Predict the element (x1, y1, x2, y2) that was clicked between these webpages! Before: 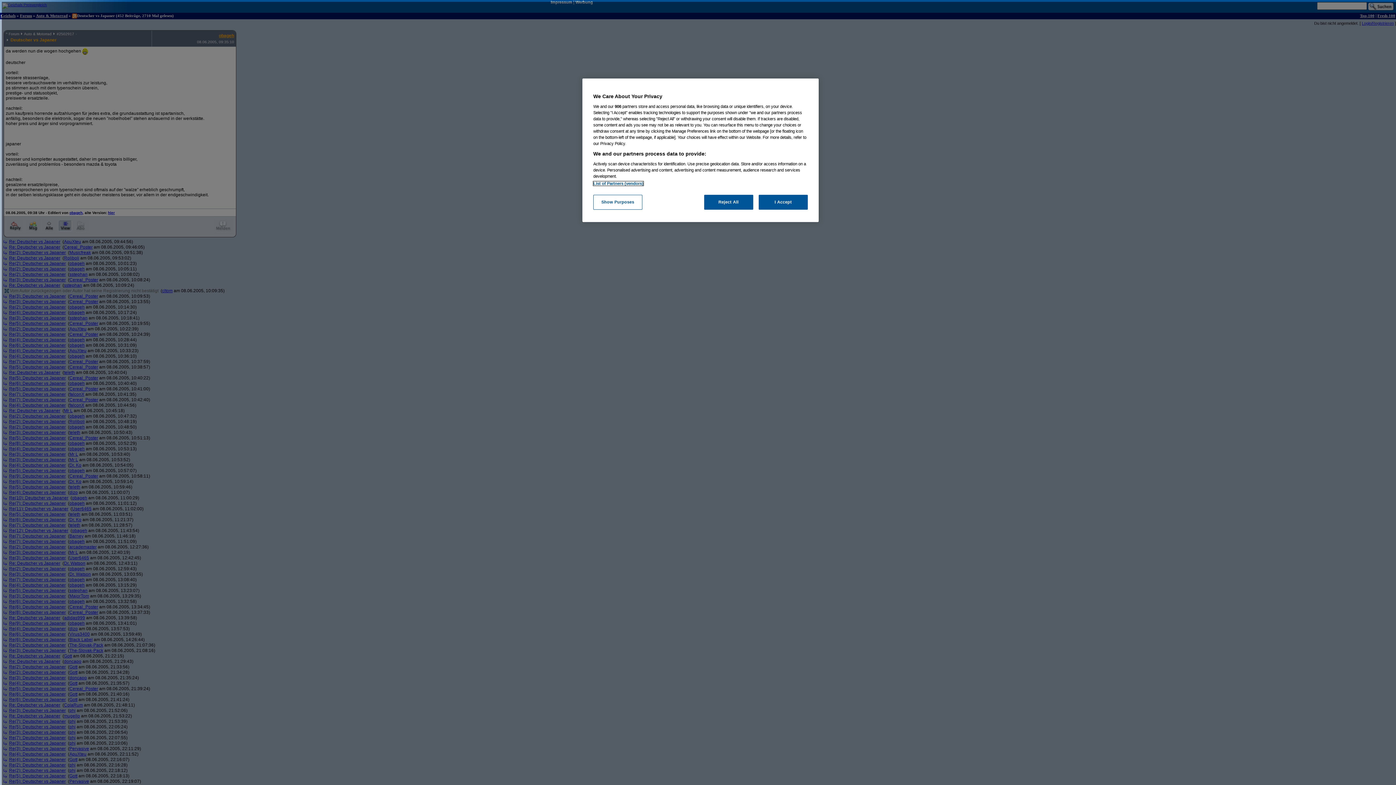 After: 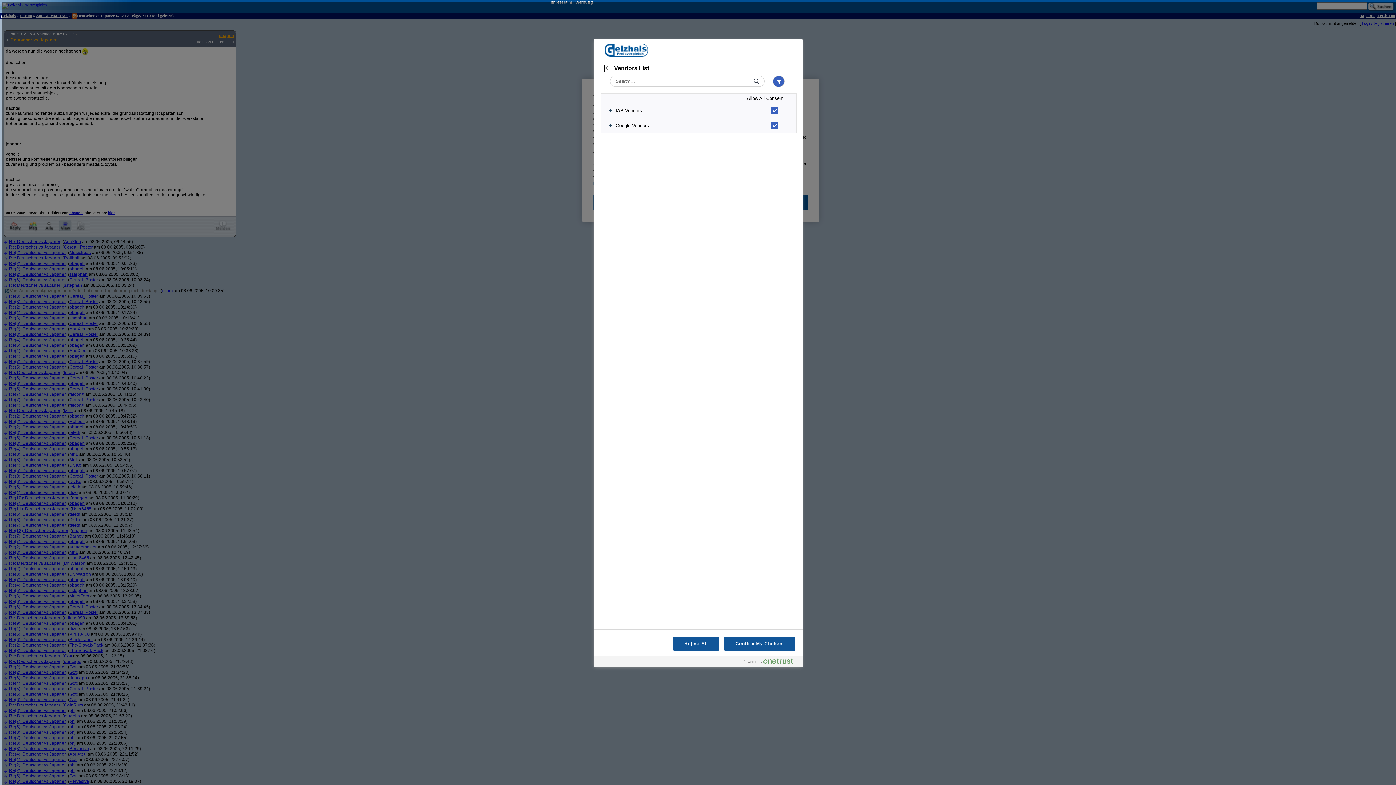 Action: label: List of Partners (vendors) bbox: (593, 181, 643, 185)